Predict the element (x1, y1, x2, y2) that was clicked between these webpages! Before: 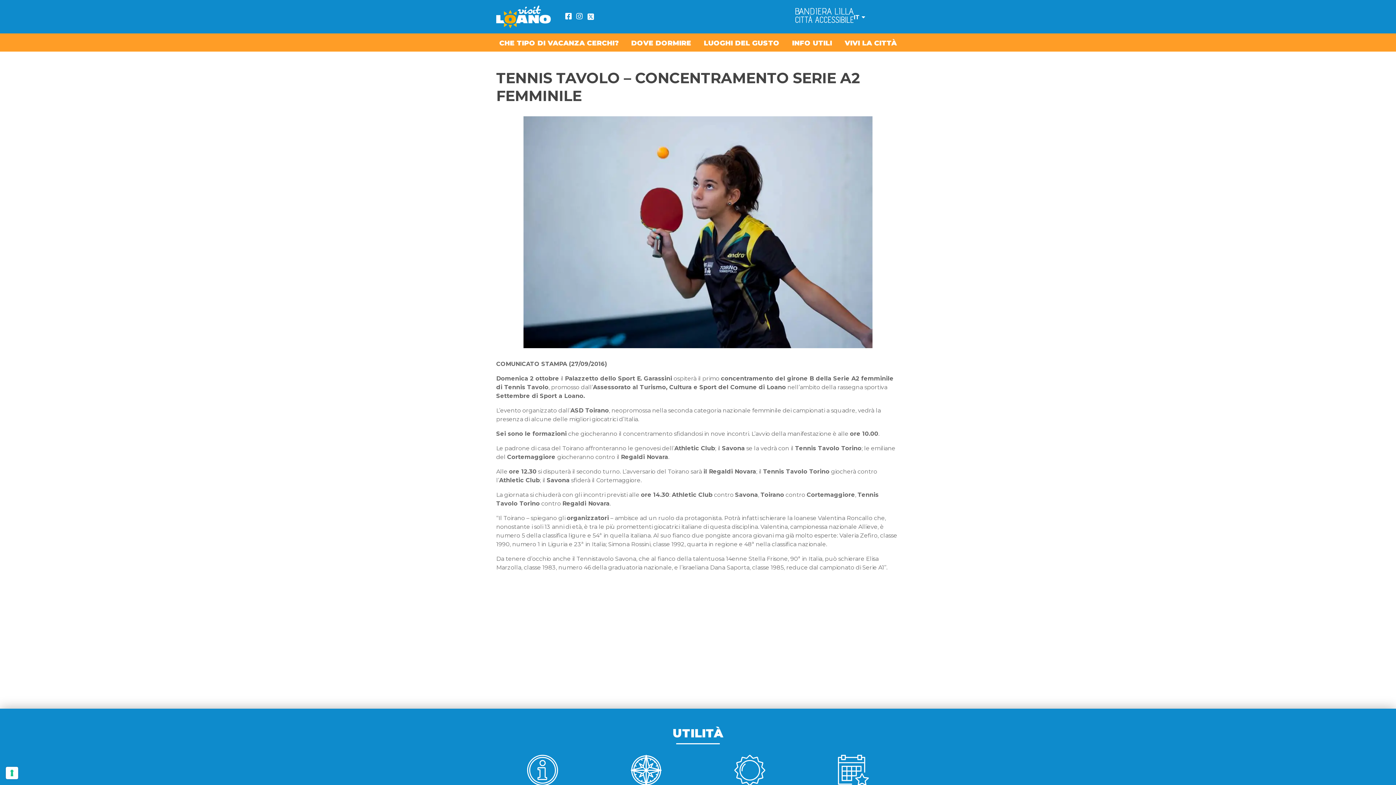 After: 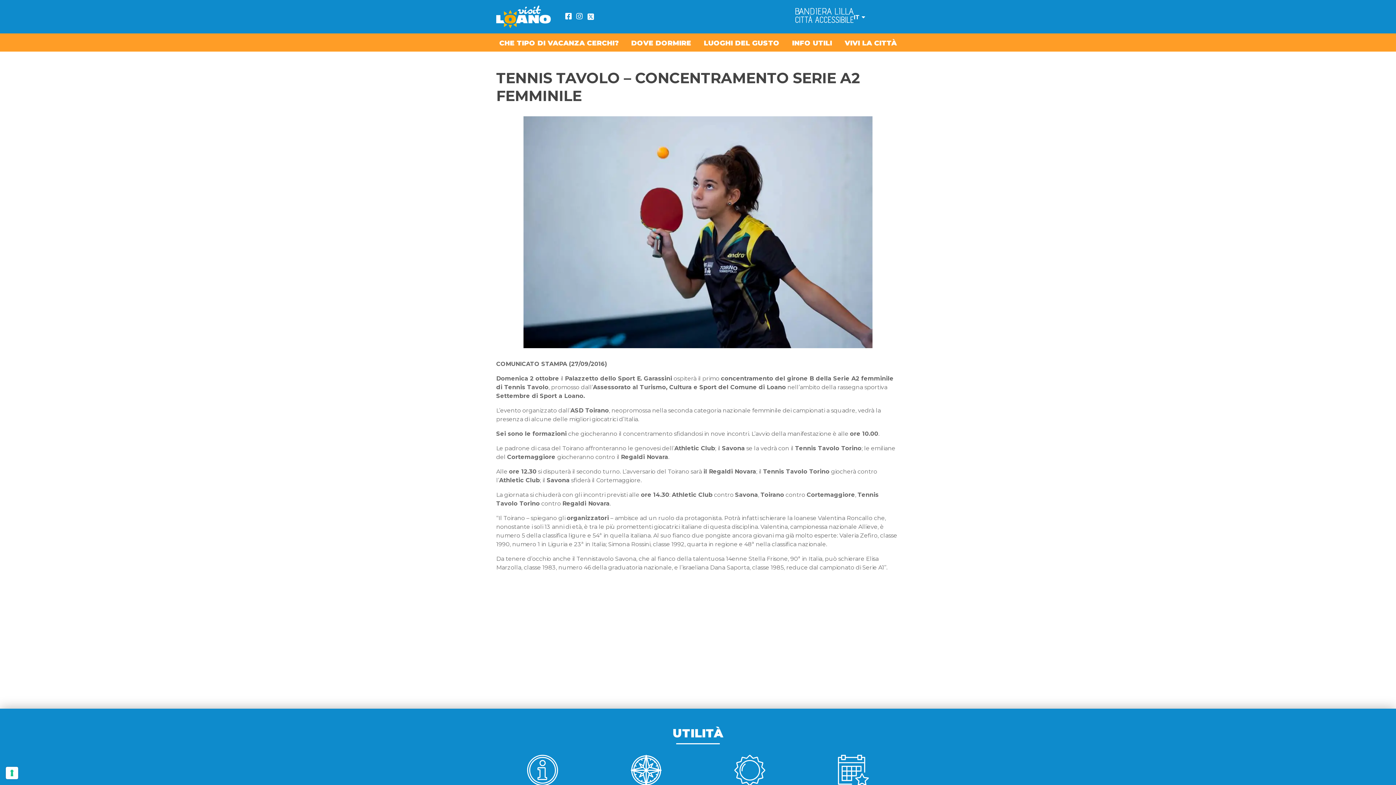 Action: label: Facebook bbox: (565, 12, 572, 20)